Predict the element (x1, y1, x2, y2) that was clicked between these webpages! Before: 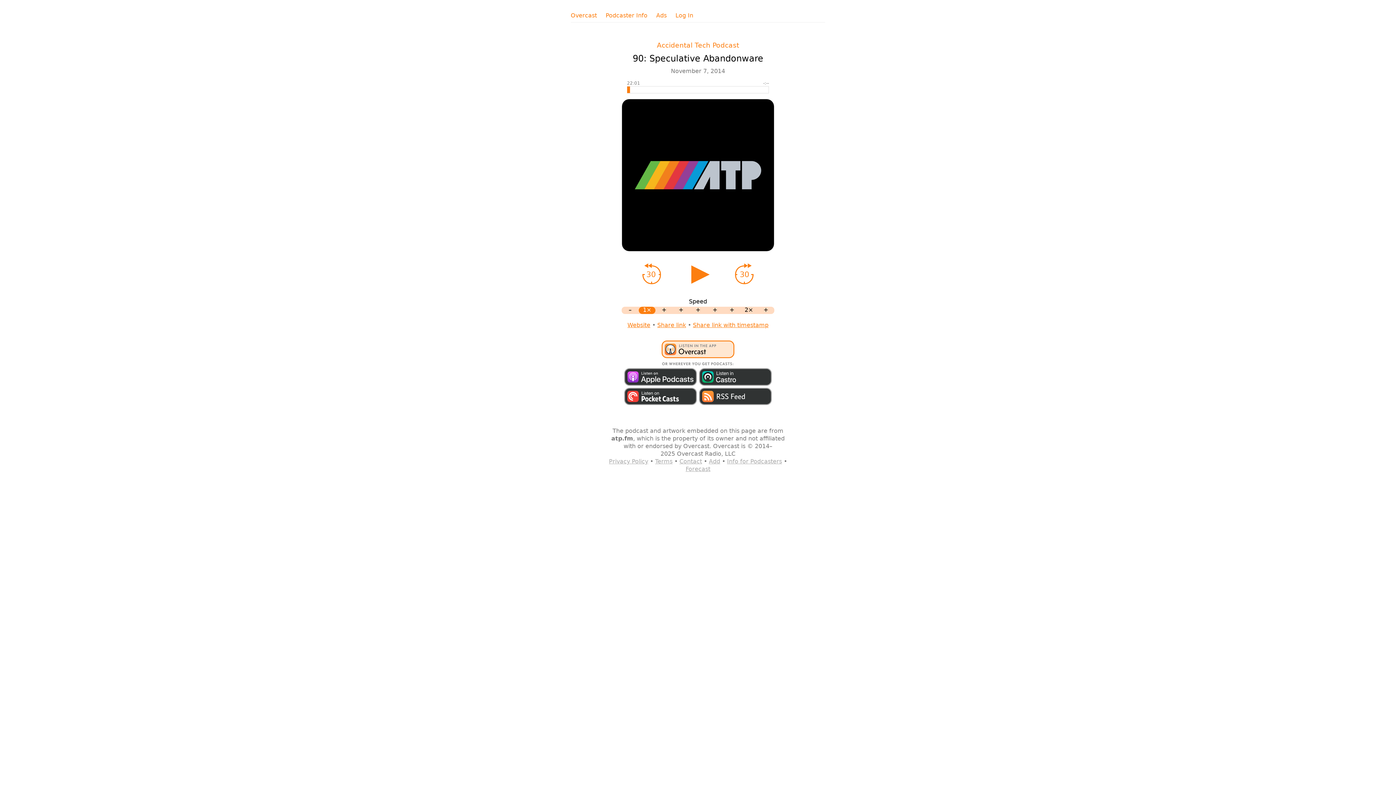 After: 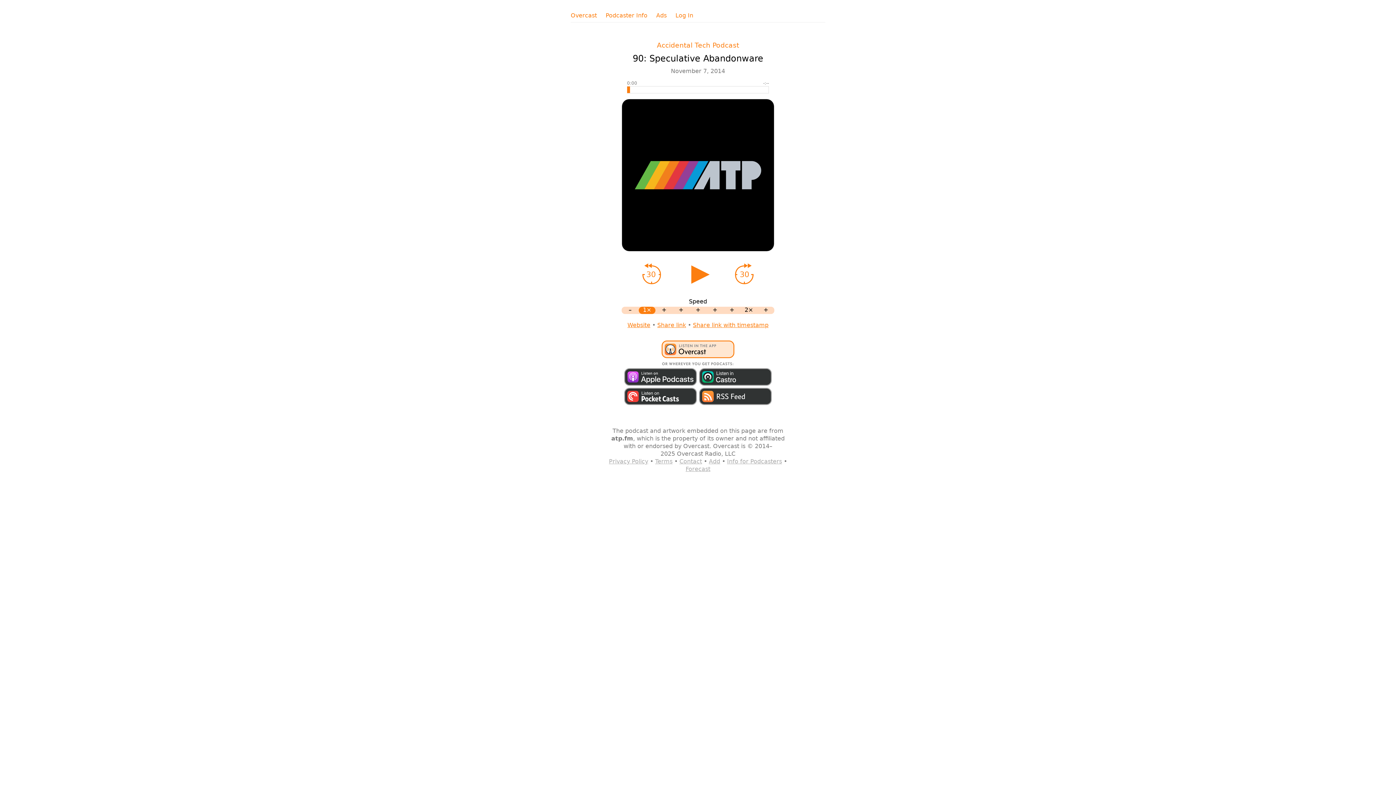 Action: bbox: (693, 321, 768, 328) label: Share link with timestamp